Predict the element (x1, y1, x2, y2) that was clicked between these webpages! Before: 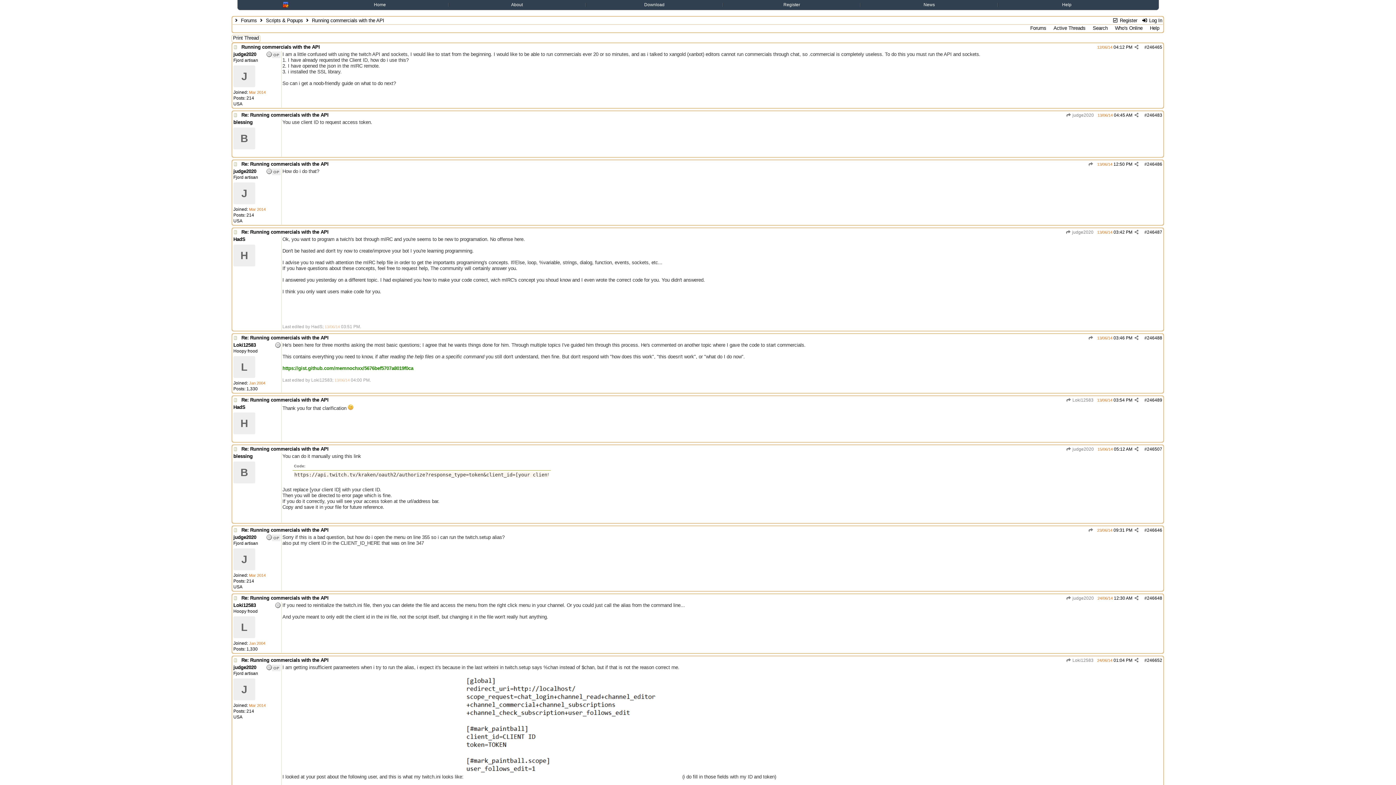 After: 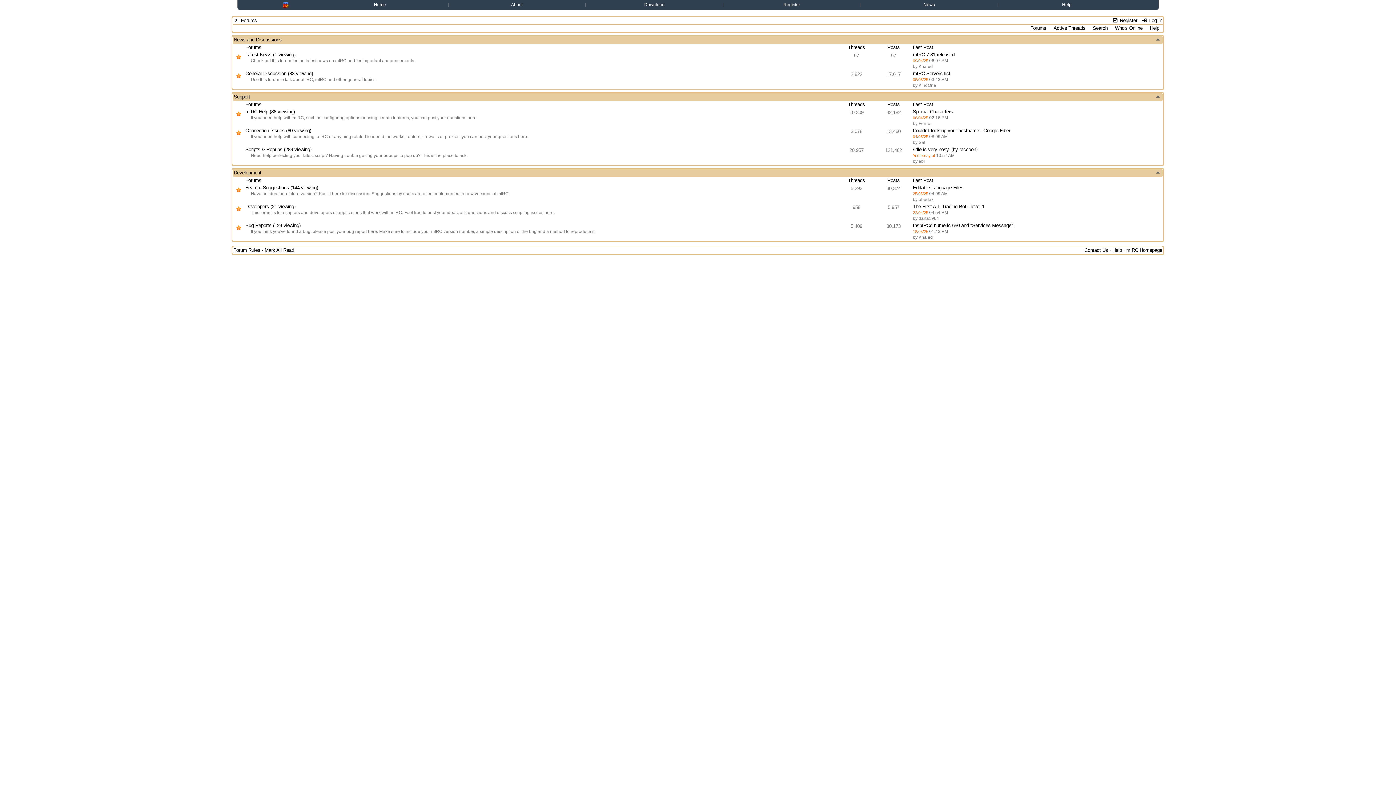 Action: bbox: (1028, 25, 1048, 31) label: Forums